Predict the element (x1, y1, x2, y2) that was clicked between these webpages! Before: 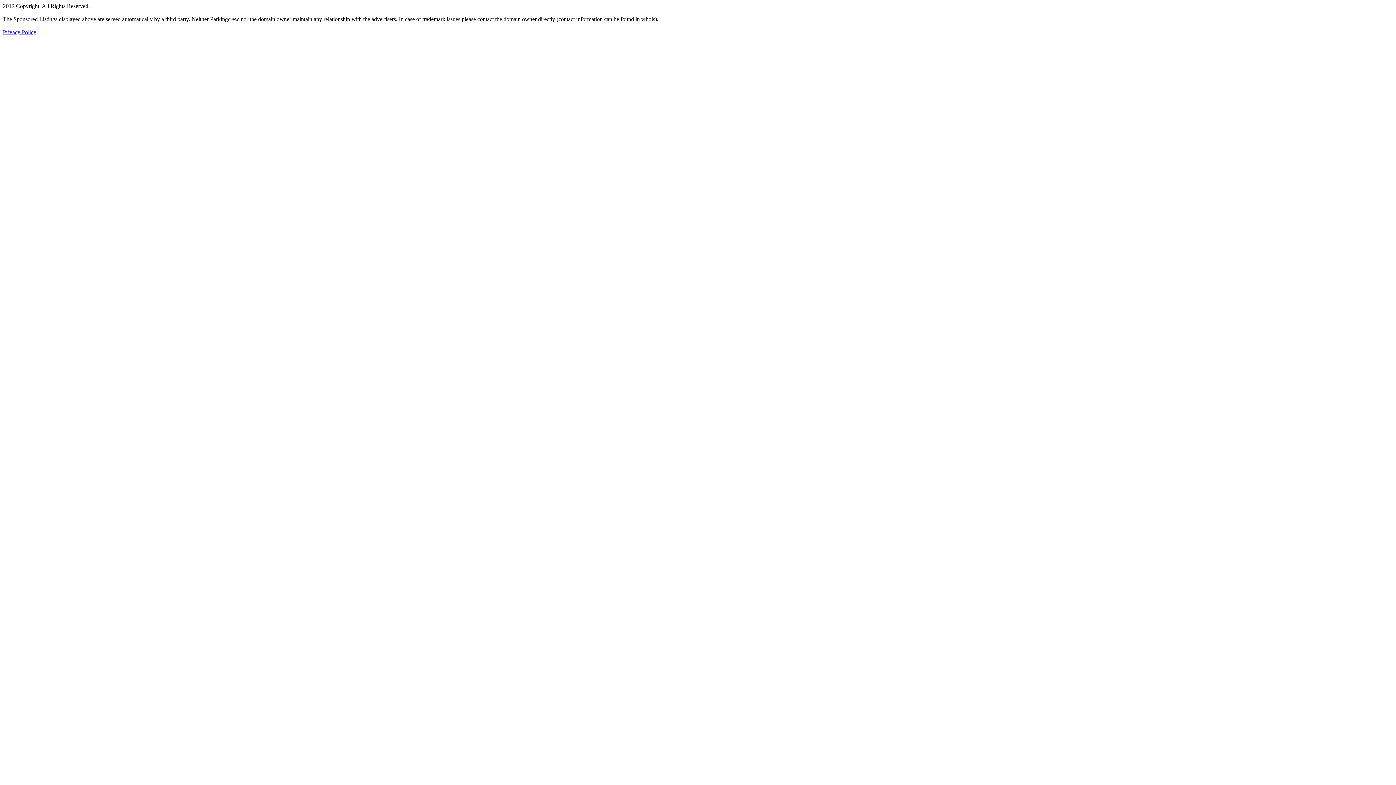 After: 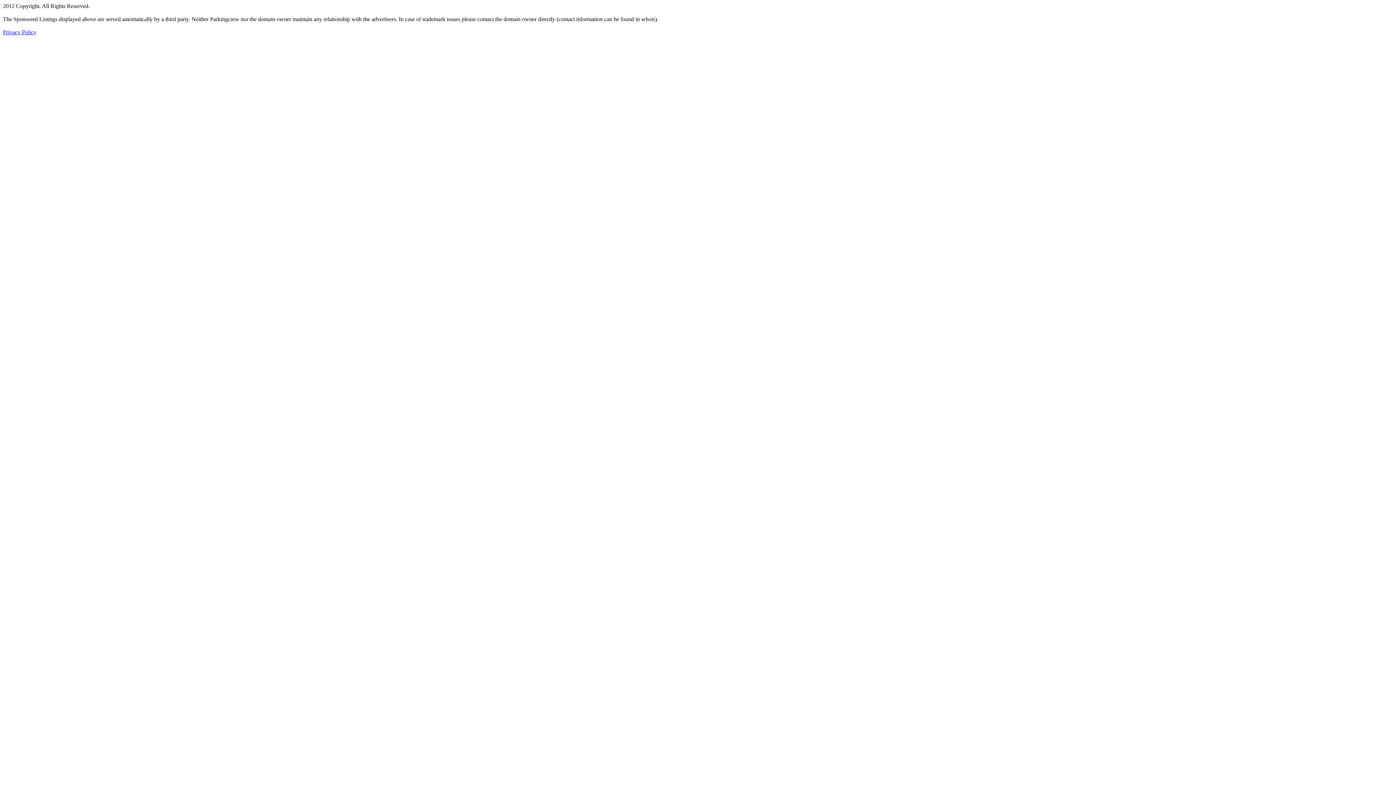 Action: label: Privacy Policy bbox: (2, 29, 36, 35)